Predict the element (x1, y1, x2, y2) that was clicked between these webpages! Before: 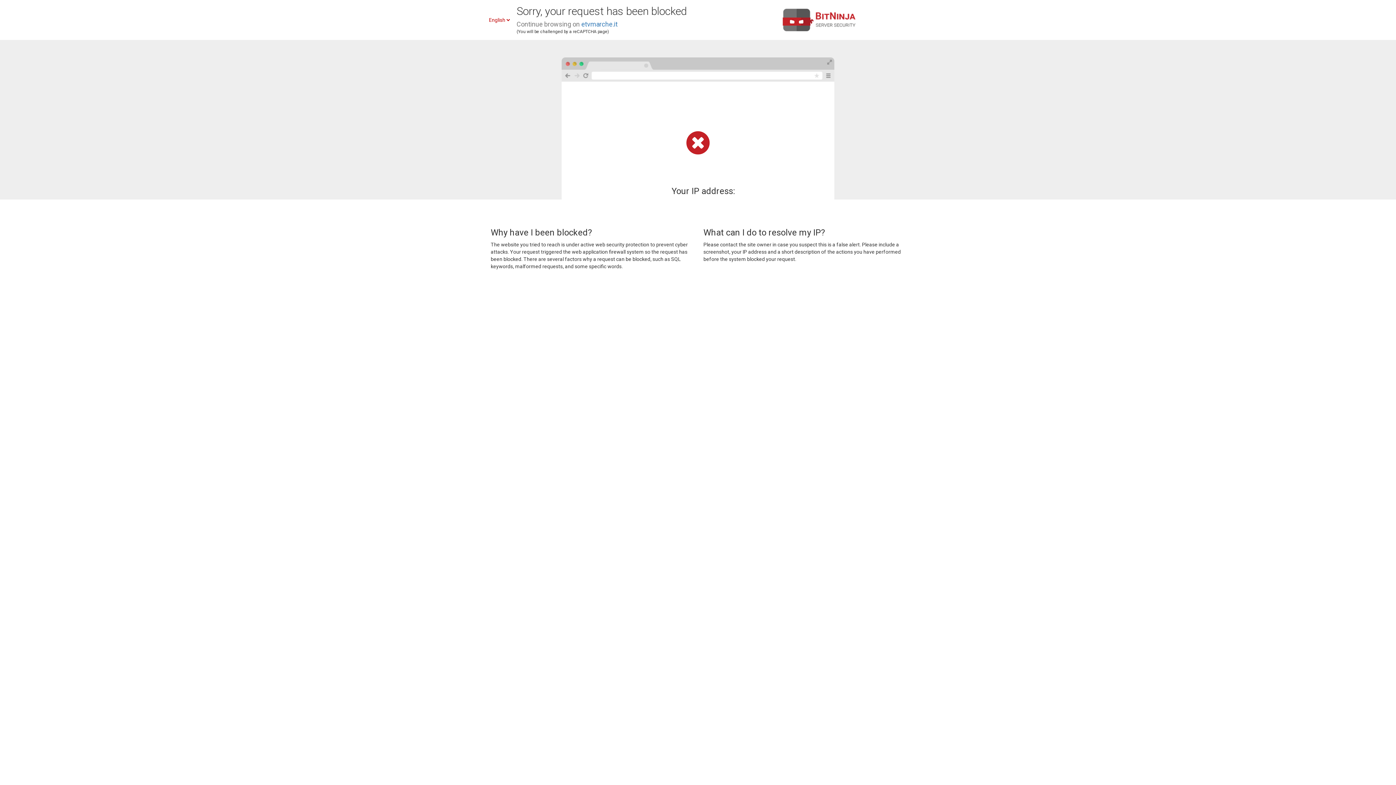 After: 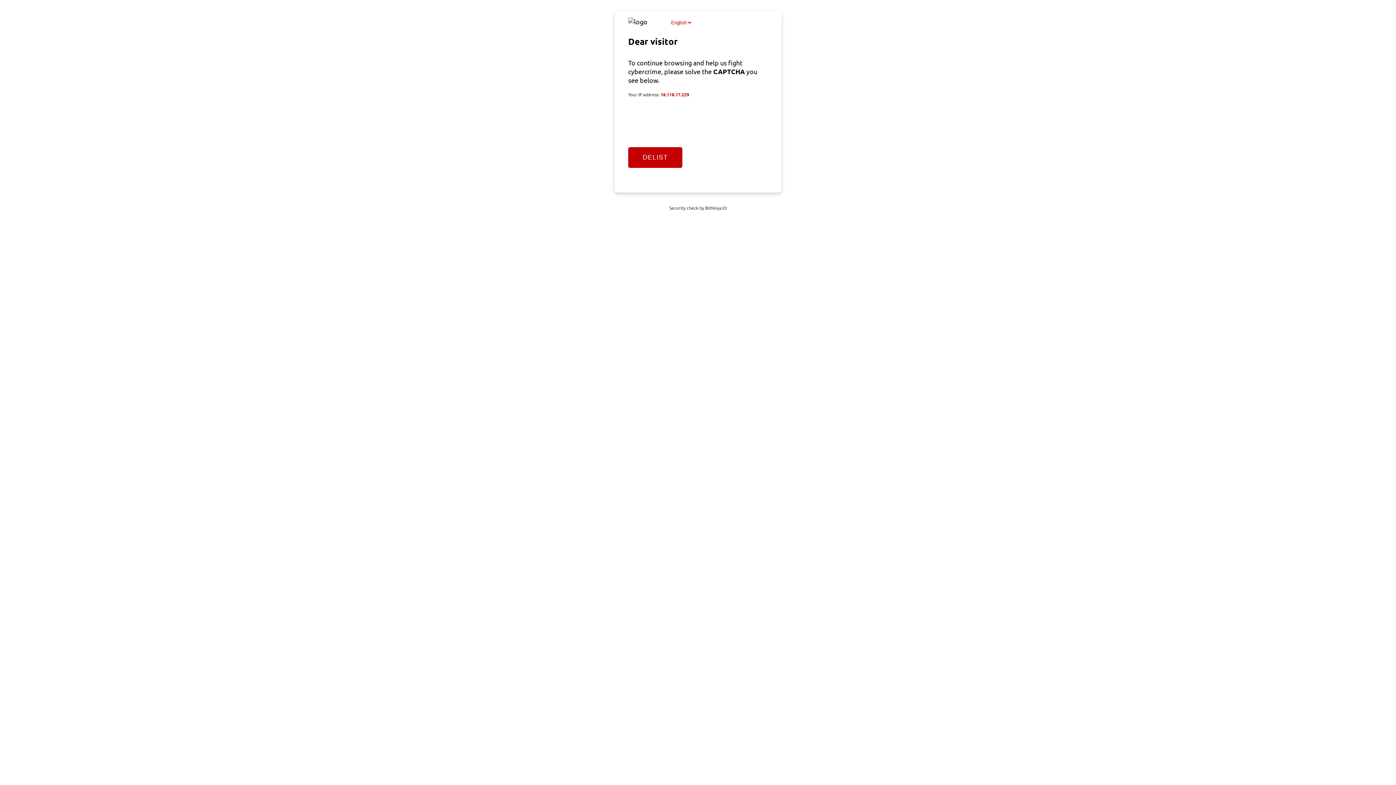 Action: label: etvmarche.it bbox: (581, 20, 617, 28)